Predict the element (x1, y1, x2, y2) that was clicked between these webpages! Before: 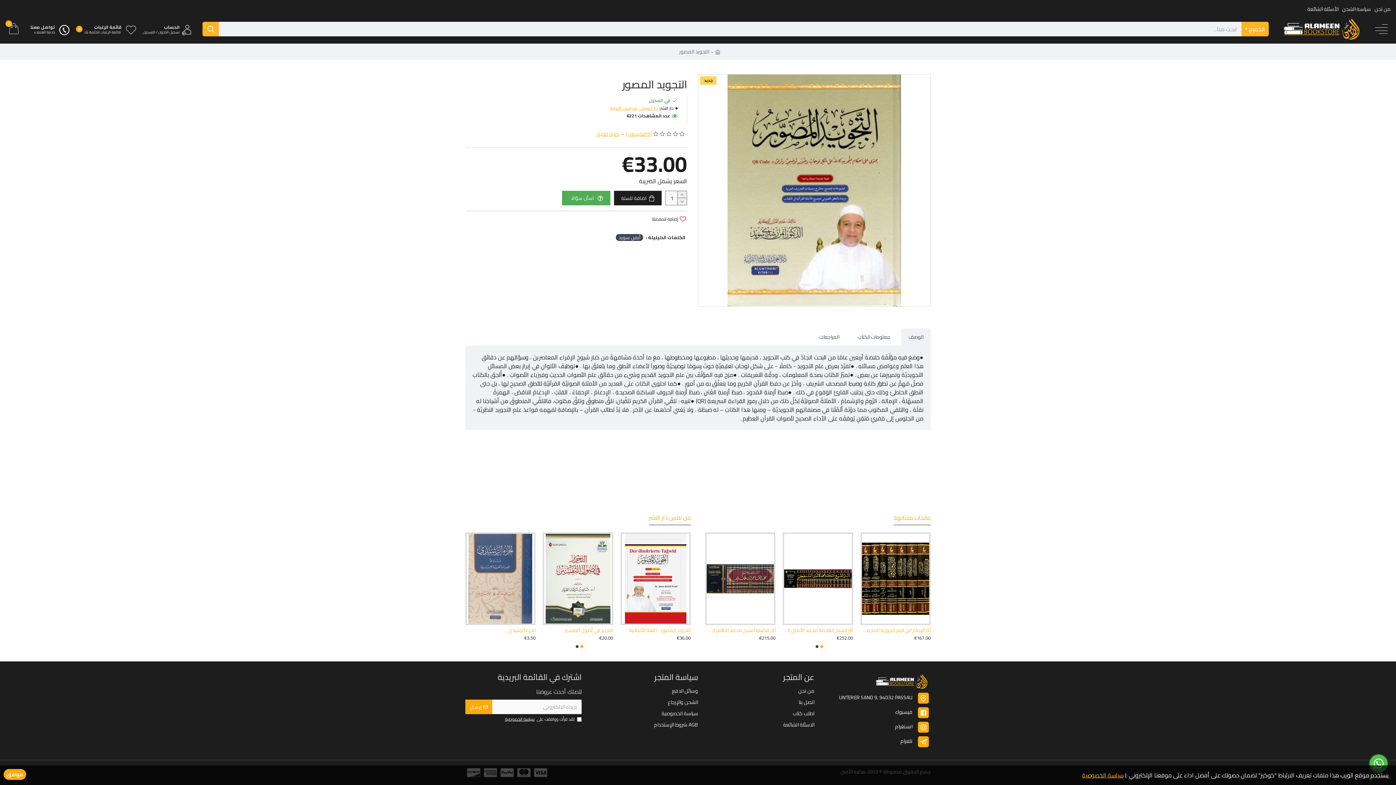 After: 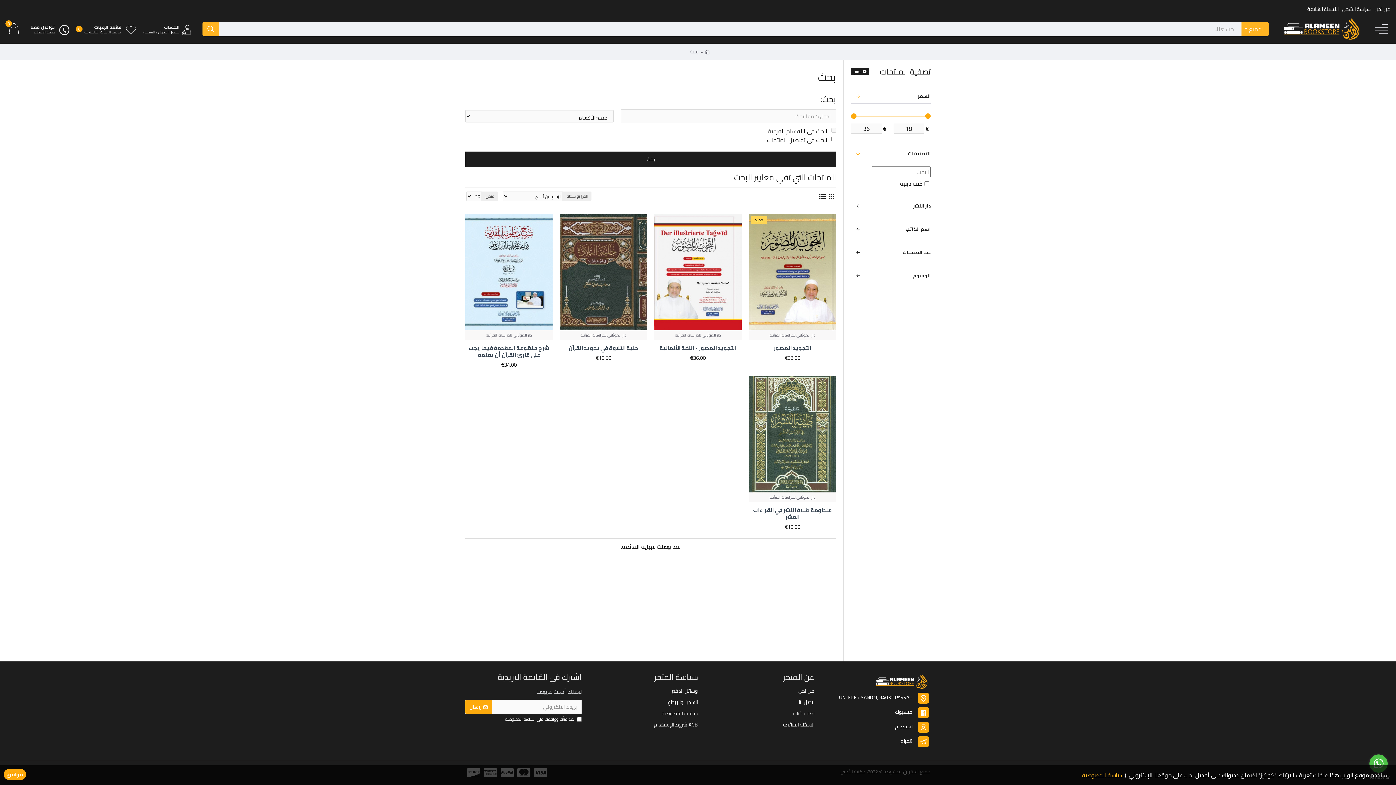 Action: bbox: (616, 234, 643, 241) label: أيمن سويد